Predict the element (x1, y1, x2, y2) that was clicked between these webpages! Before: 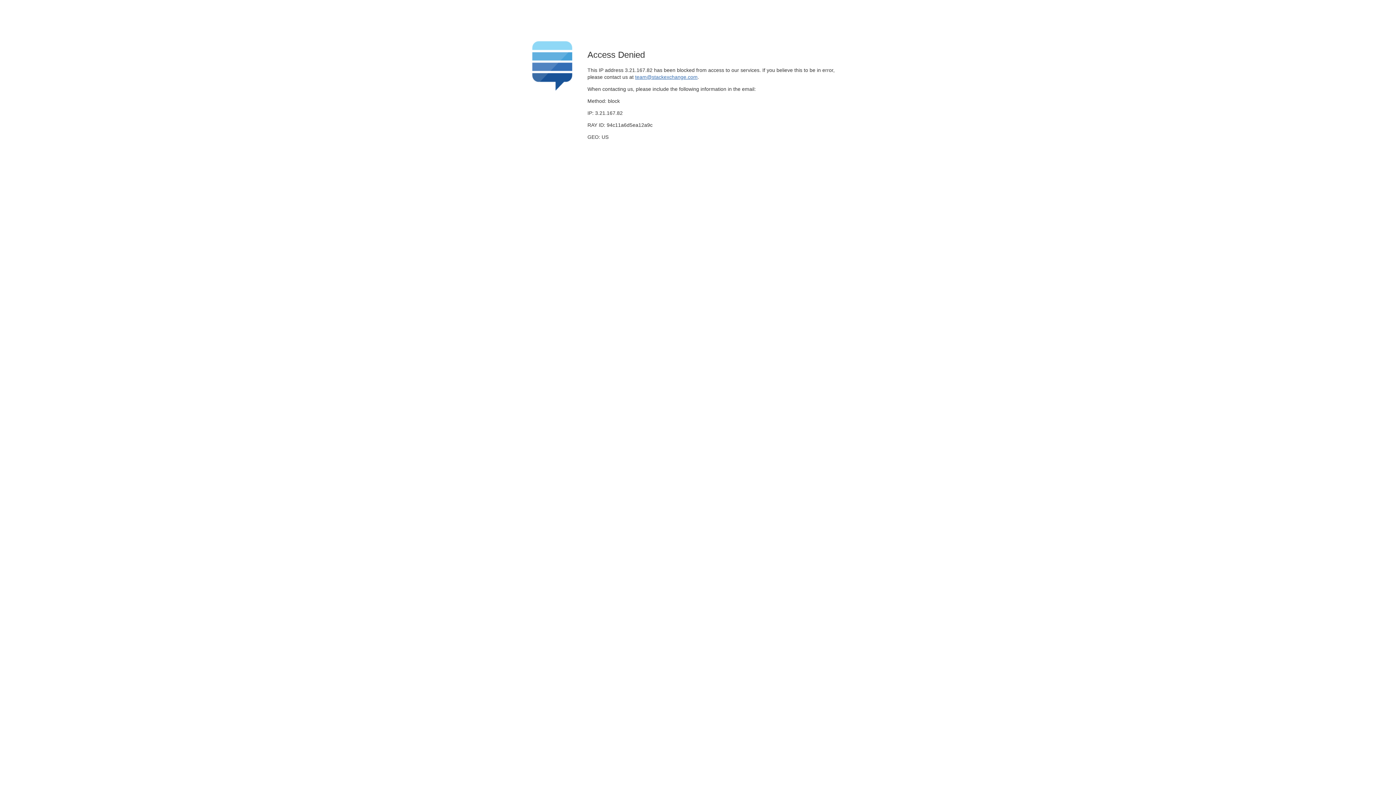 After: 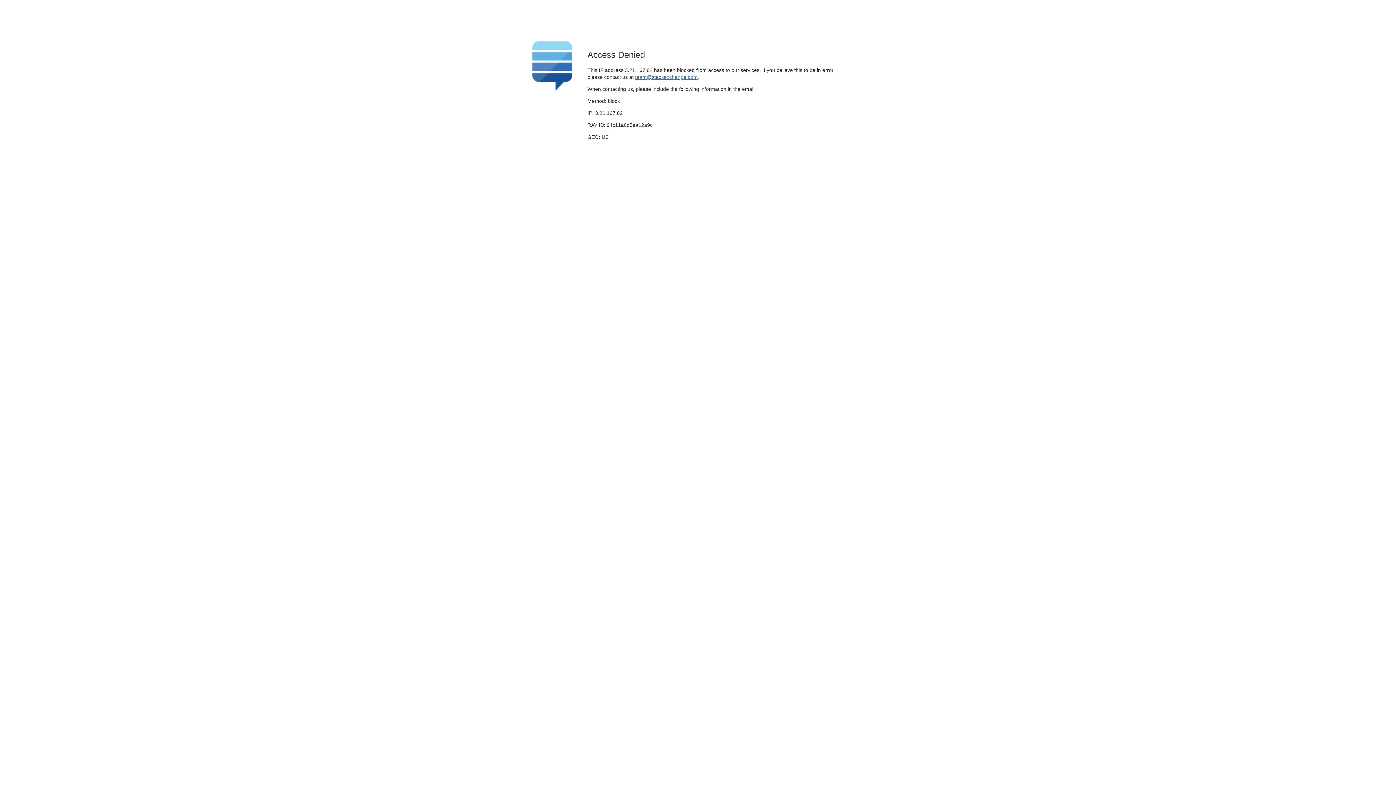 Action: bbox: (635, 74, 697, 79) label: team@stackexchange.com